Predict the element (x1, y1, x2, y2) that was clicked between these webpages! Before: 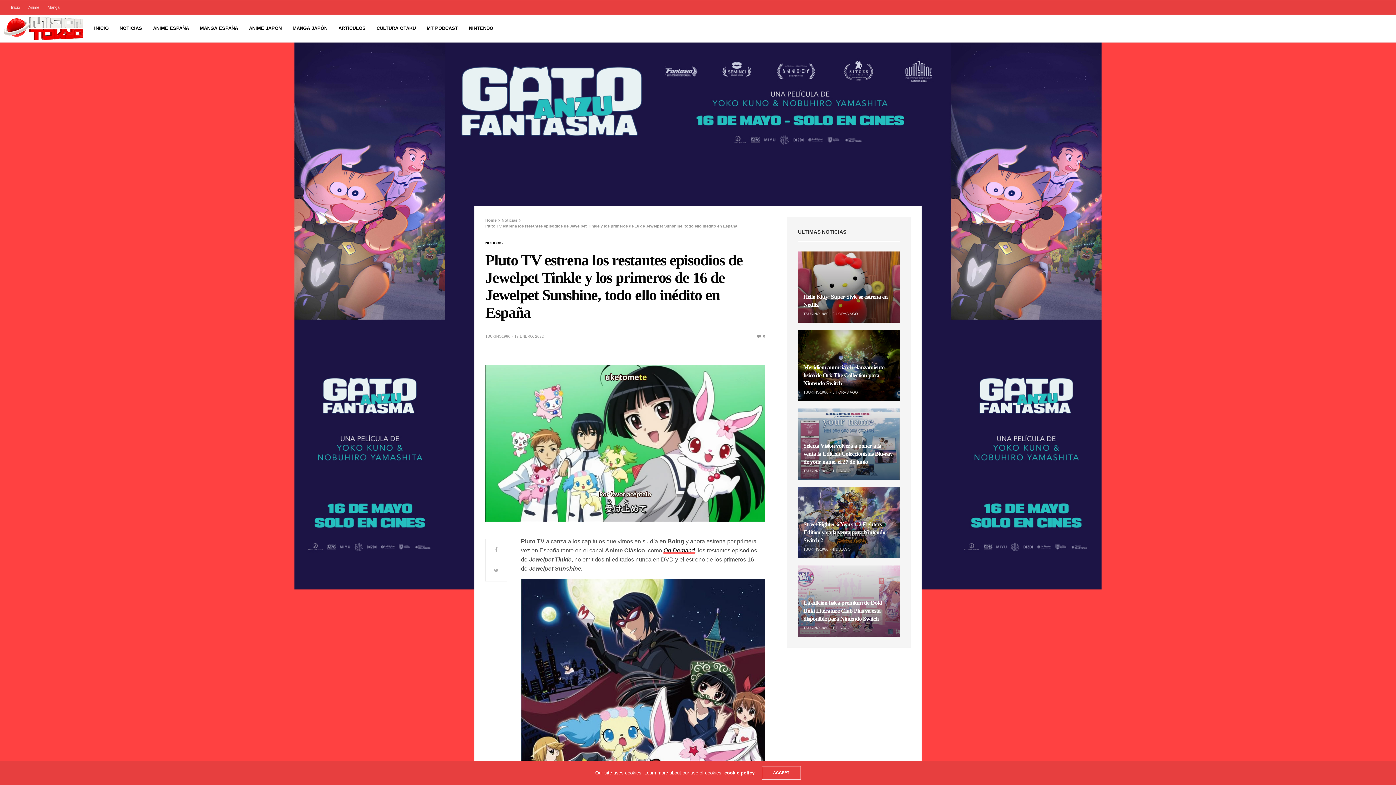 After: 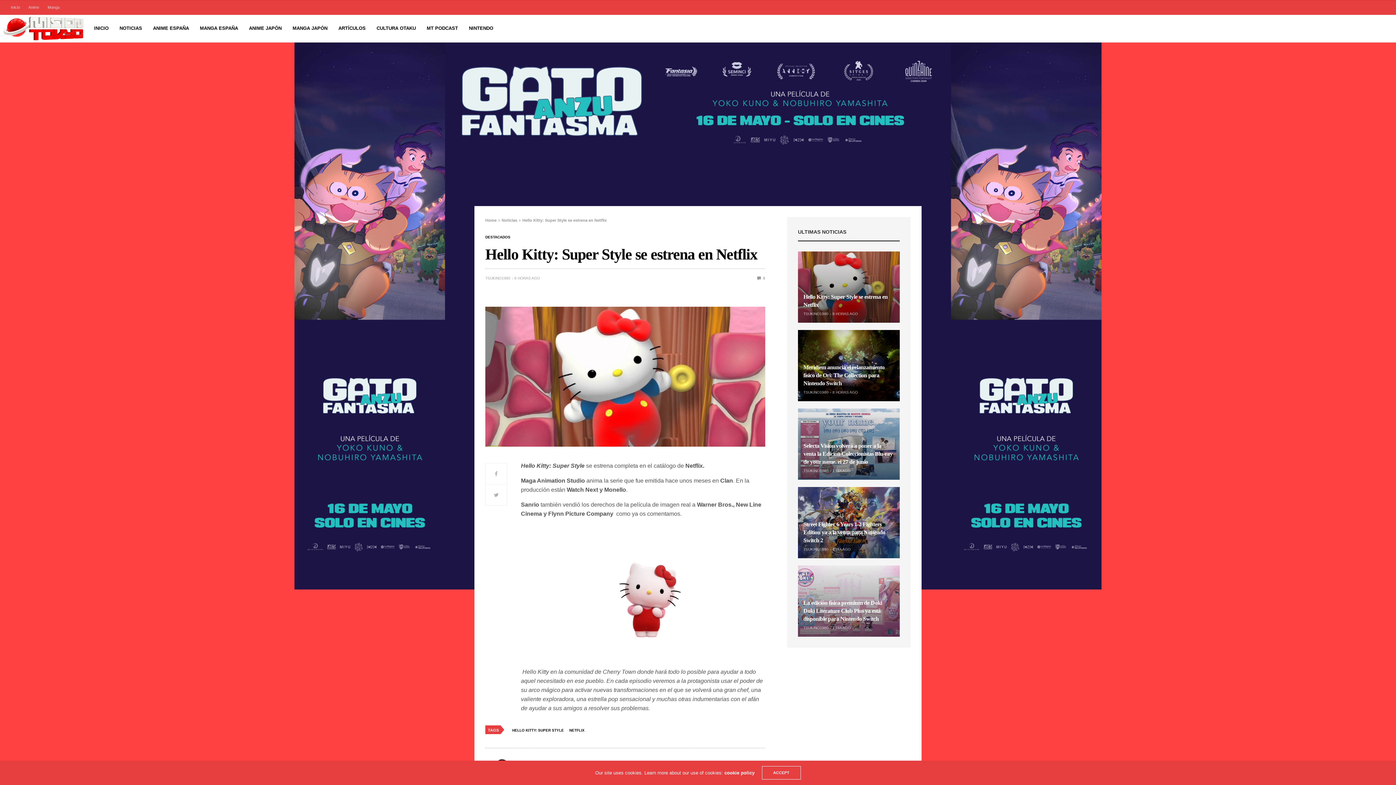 Action: bbox: (798, 251, 900, 322)